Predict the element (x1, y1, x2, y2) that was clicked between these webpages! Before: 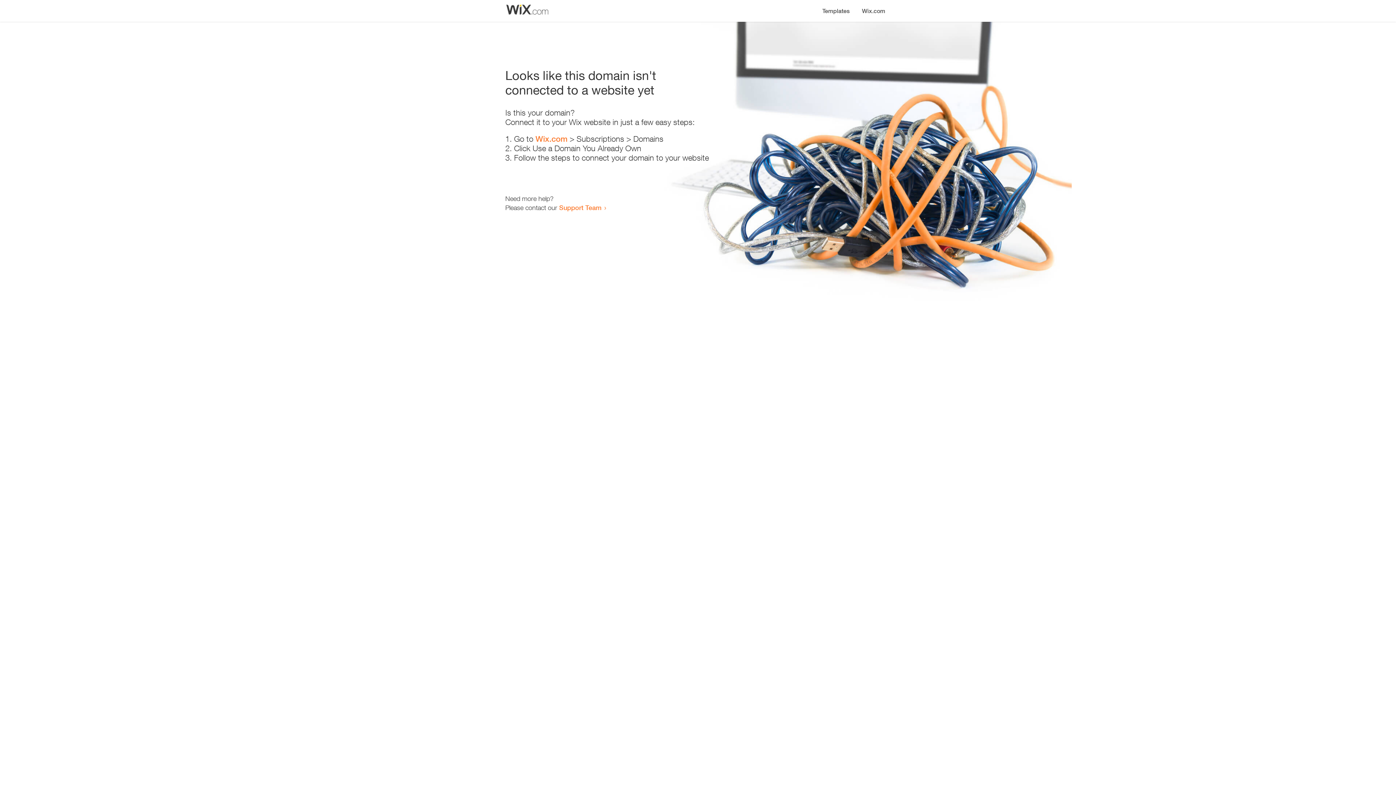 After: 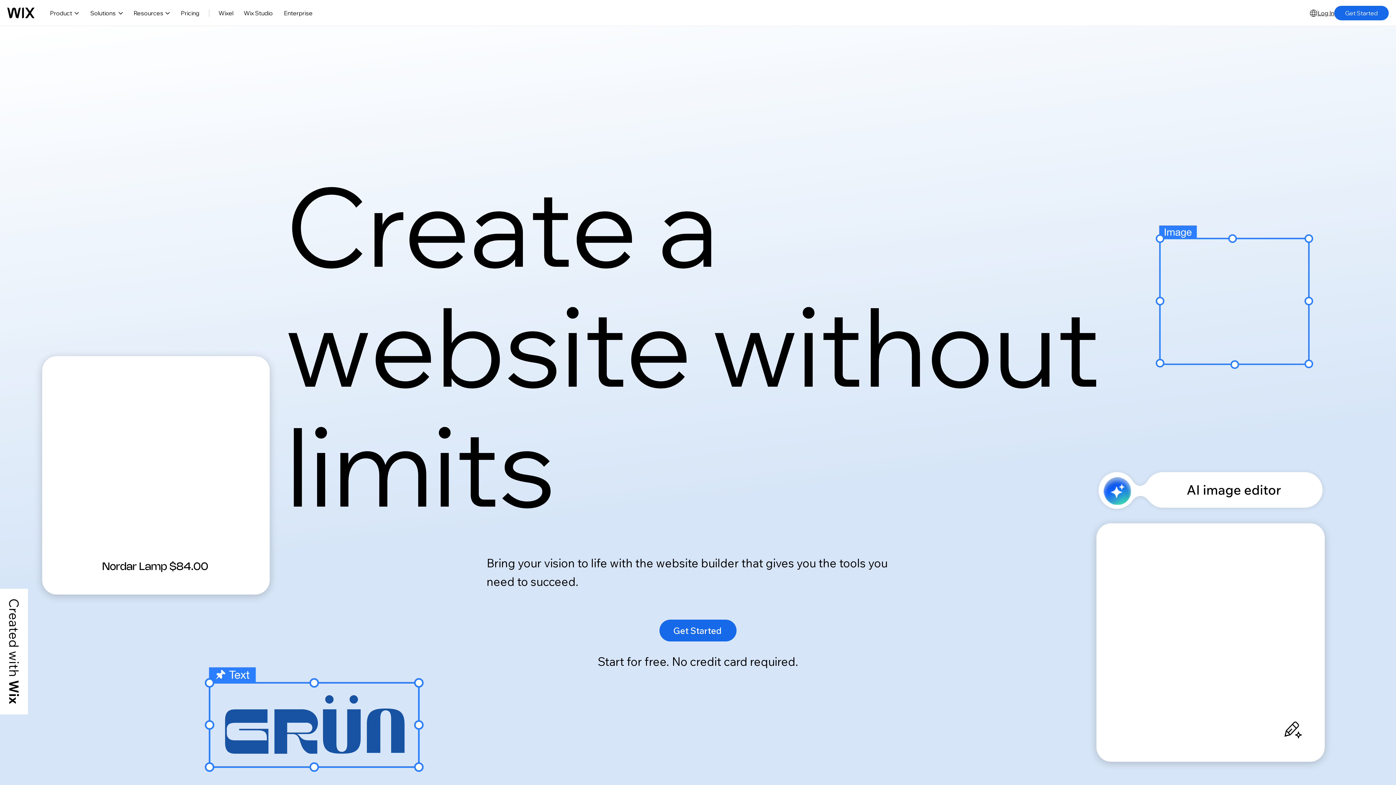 Action: bbox: (535, 134, 567, 143) label: Wix.com